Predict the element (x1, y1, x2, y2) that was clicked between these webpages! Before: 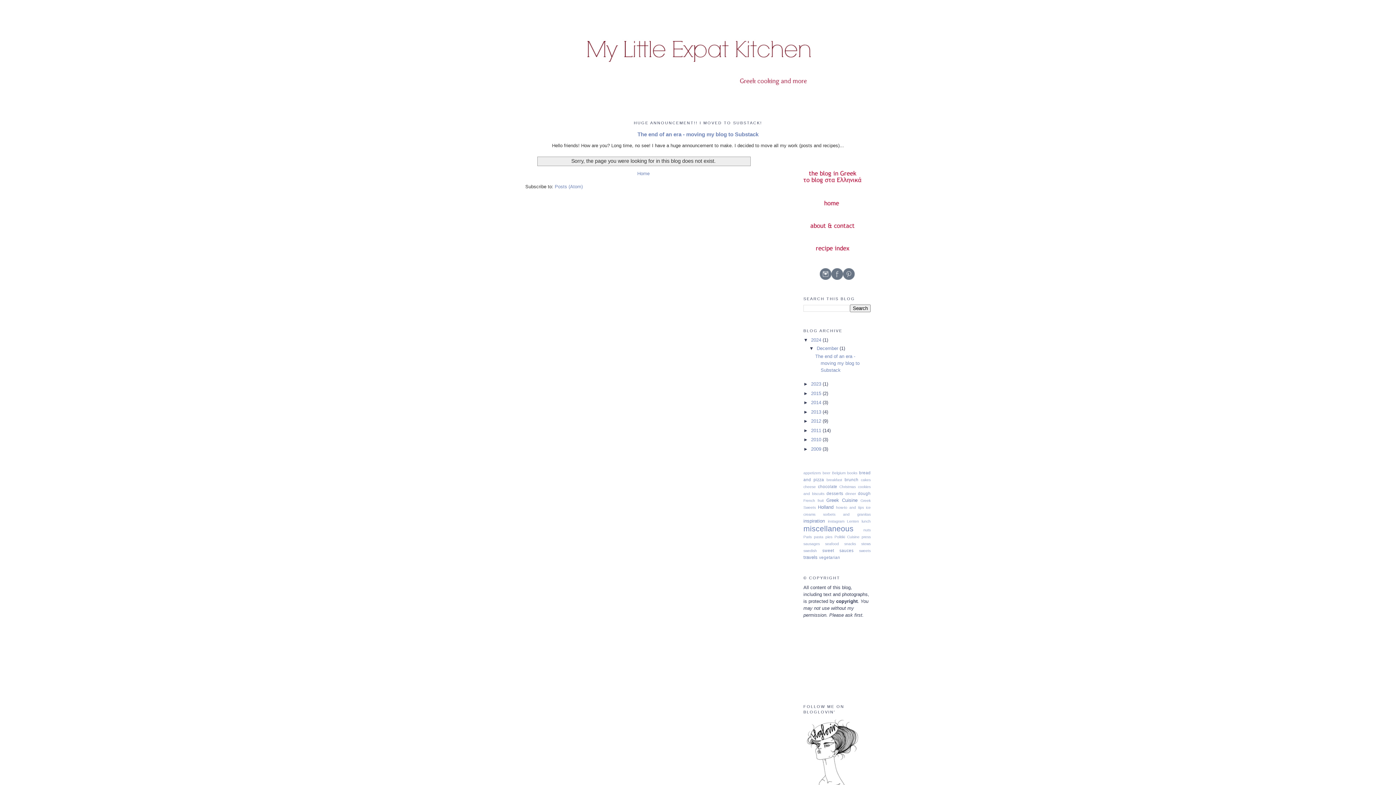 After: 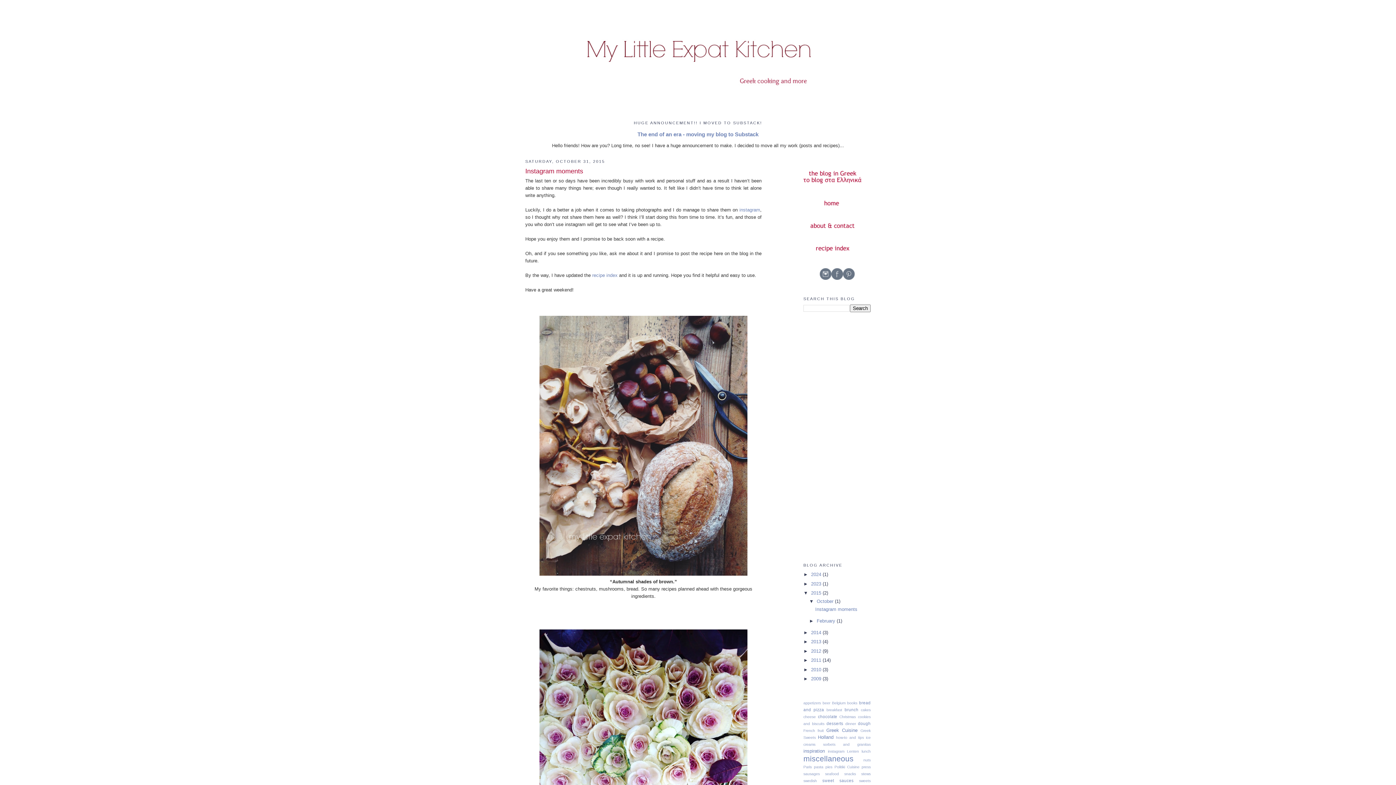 Action: bbox: (811, 390, 822, 396) label: 2015 